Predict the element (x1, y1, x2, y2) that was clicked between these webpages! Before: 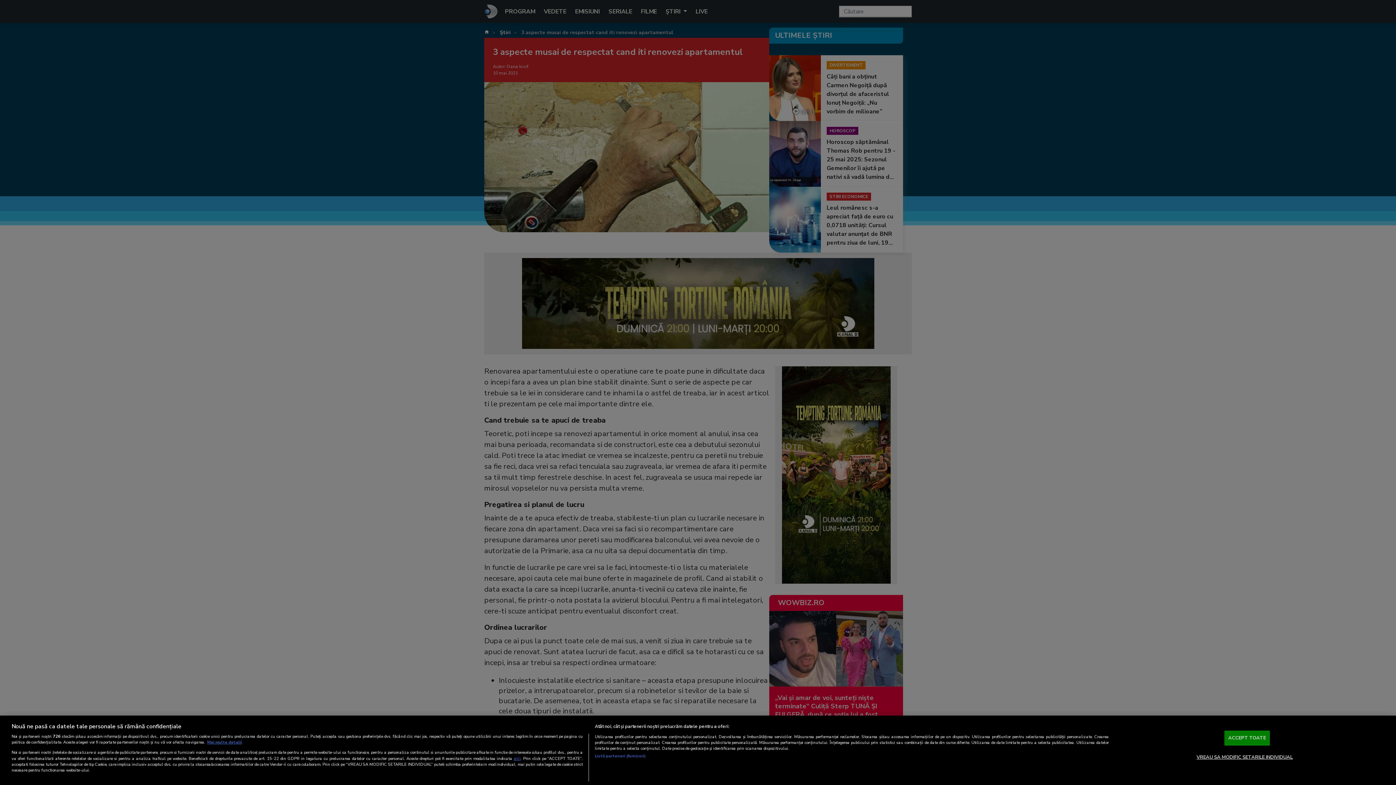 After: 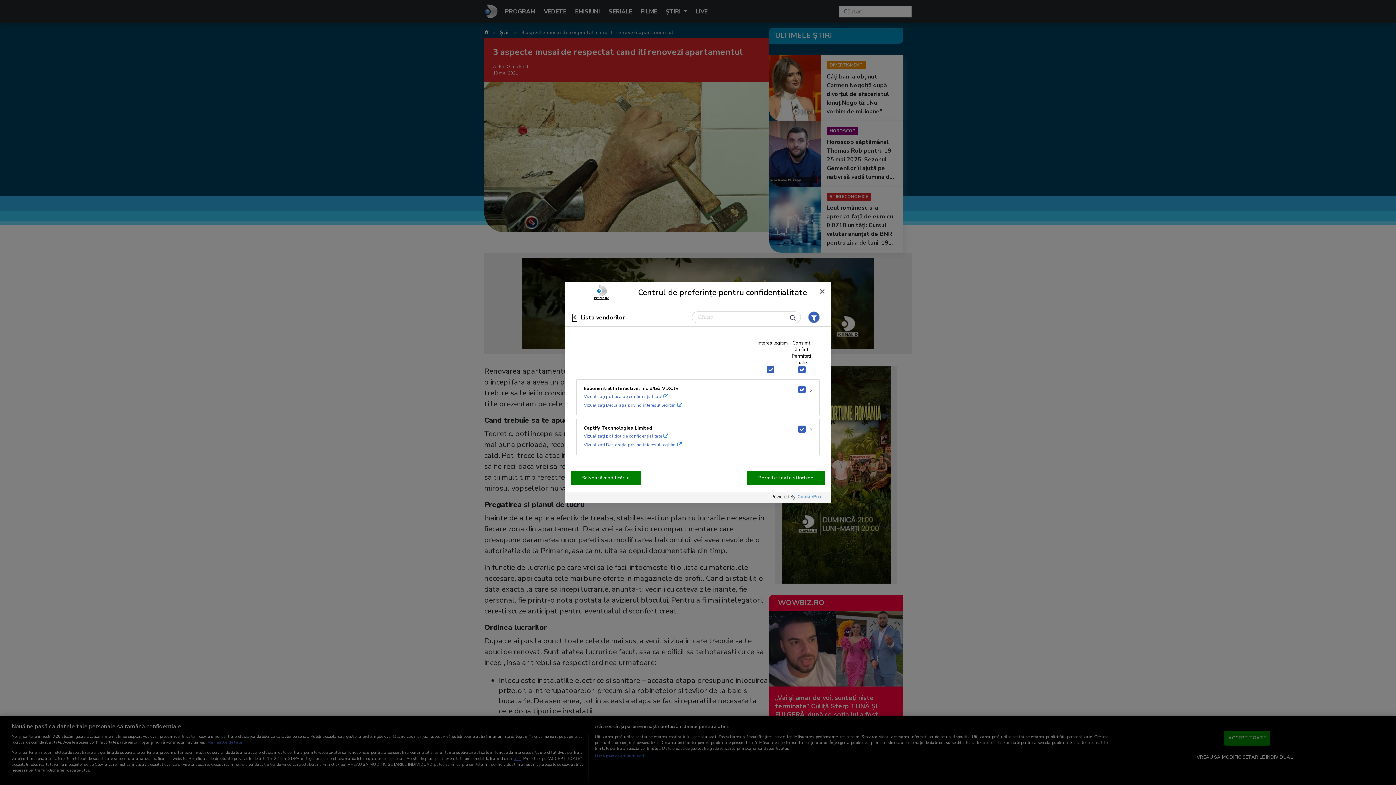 Action: label: Listă parteneri (furnizori) bbox: (594, 753, 645, 759)